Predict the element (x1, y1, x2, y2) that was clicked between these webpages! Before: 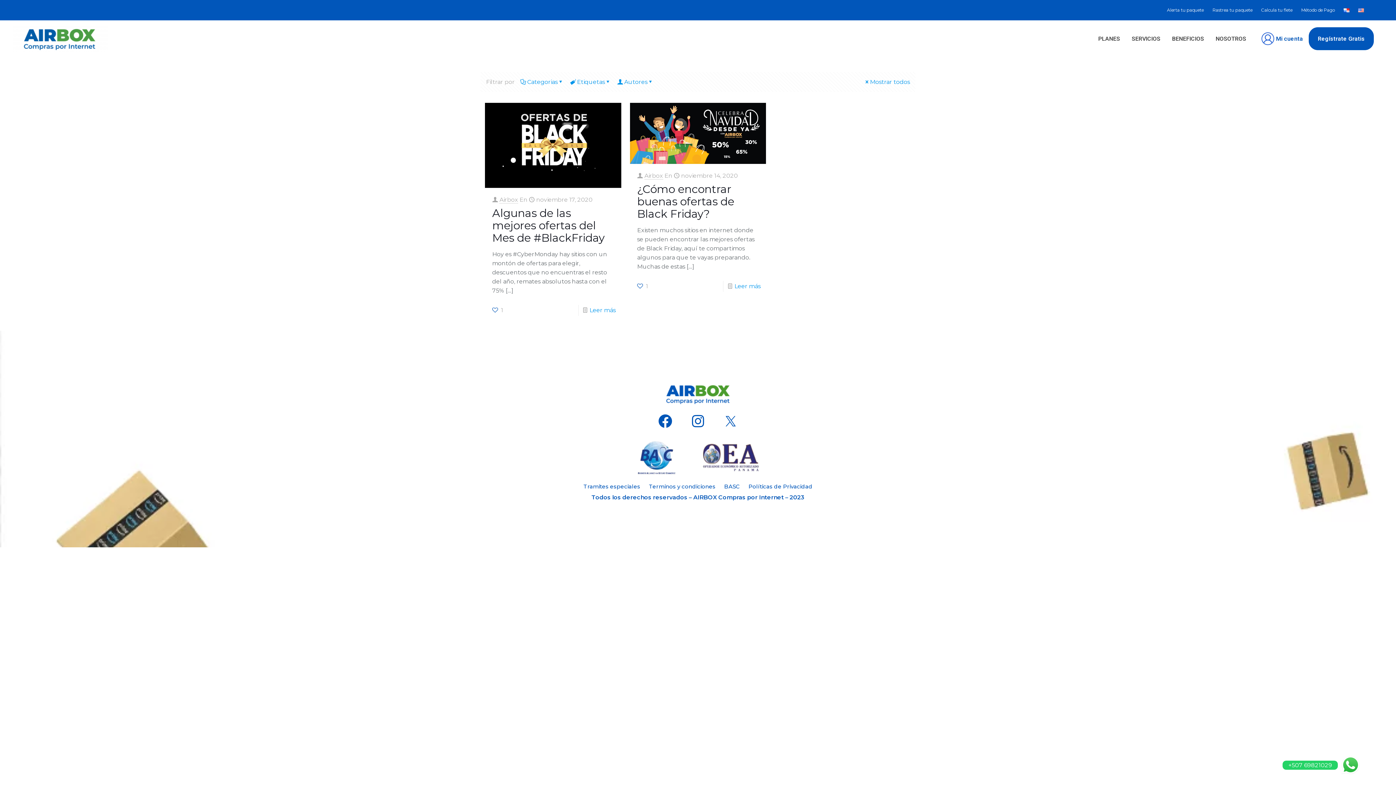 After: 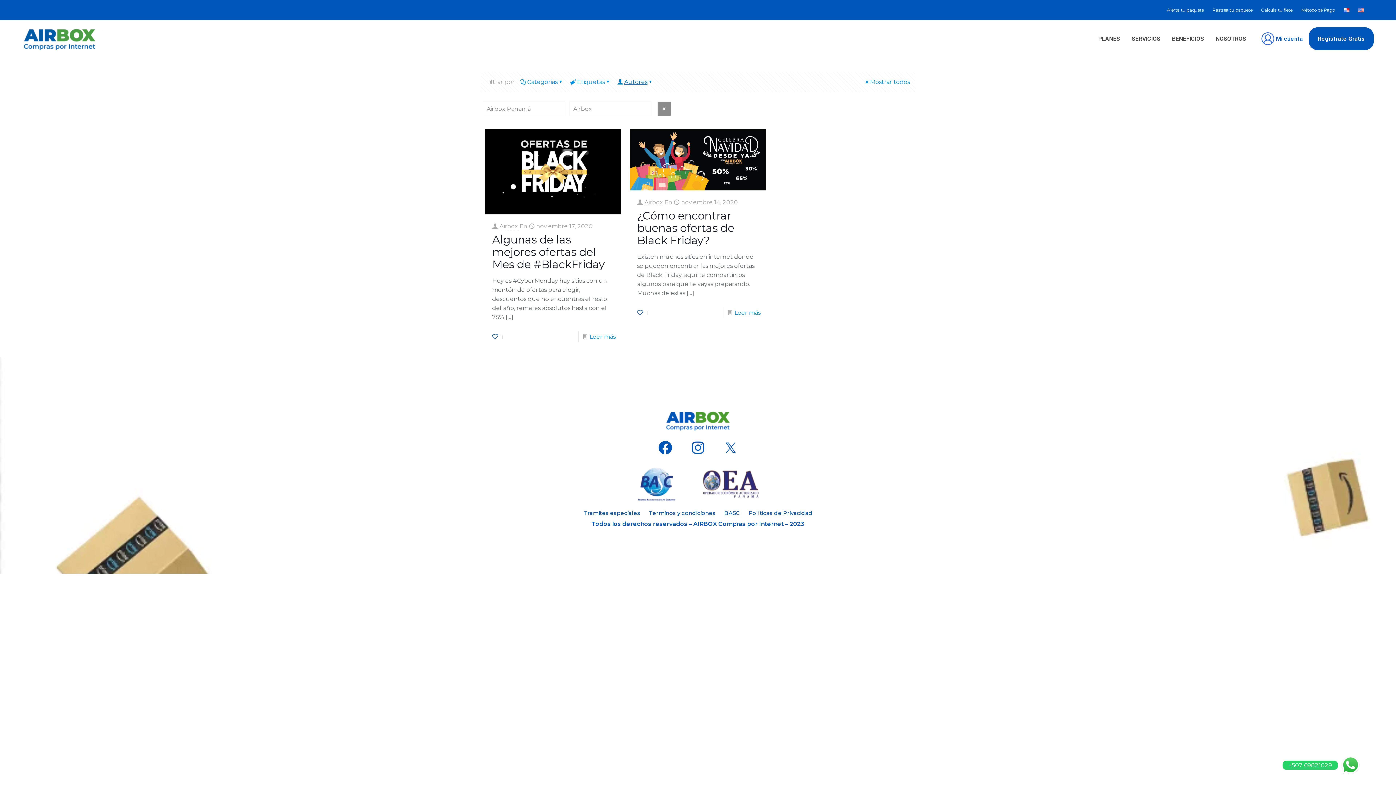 Action: label: Autores bbox: (617, 78, 654, 85)